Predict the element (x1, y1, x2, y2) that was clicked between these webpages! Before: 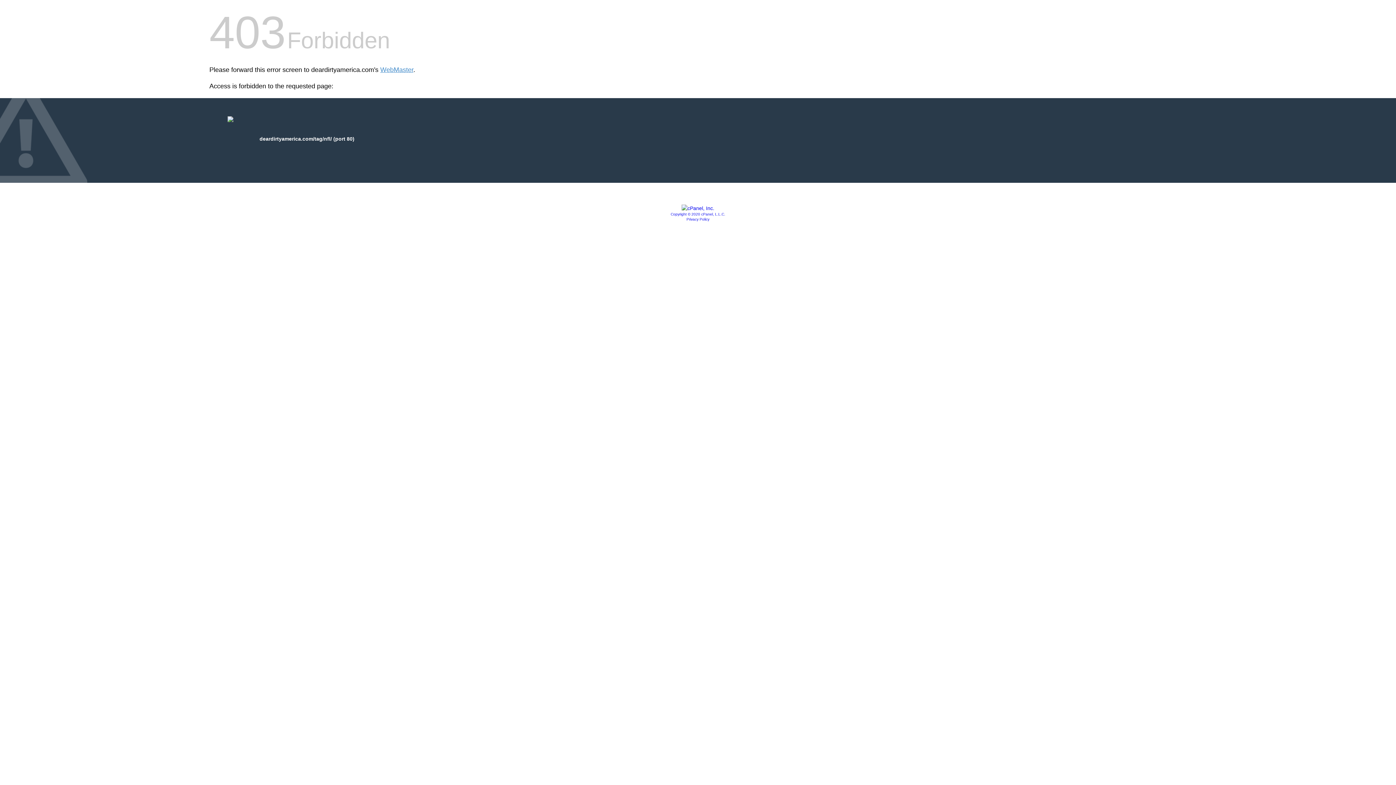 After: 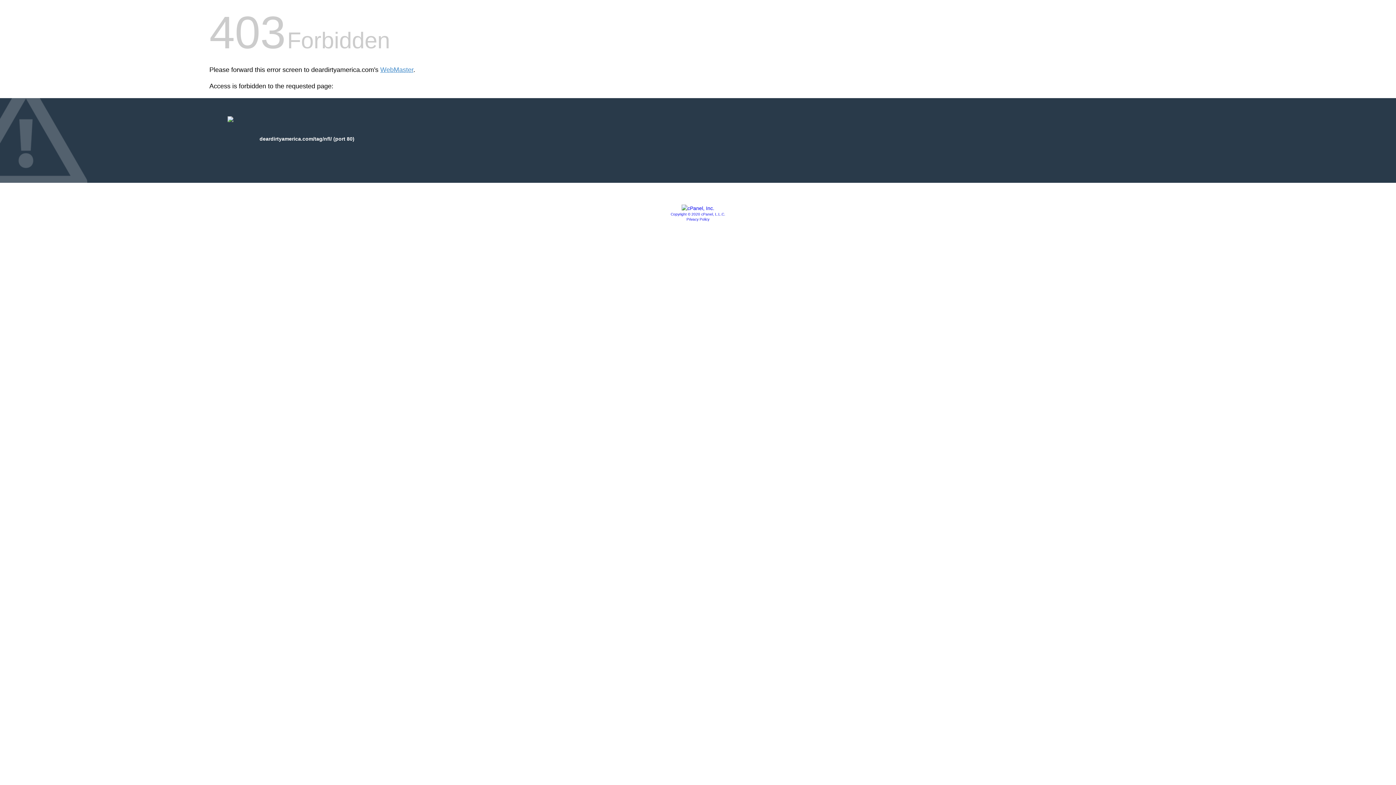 Action: bbox: (670, 212, 725, 216) label: Copyright © 2020 cPanel, L.L.C.